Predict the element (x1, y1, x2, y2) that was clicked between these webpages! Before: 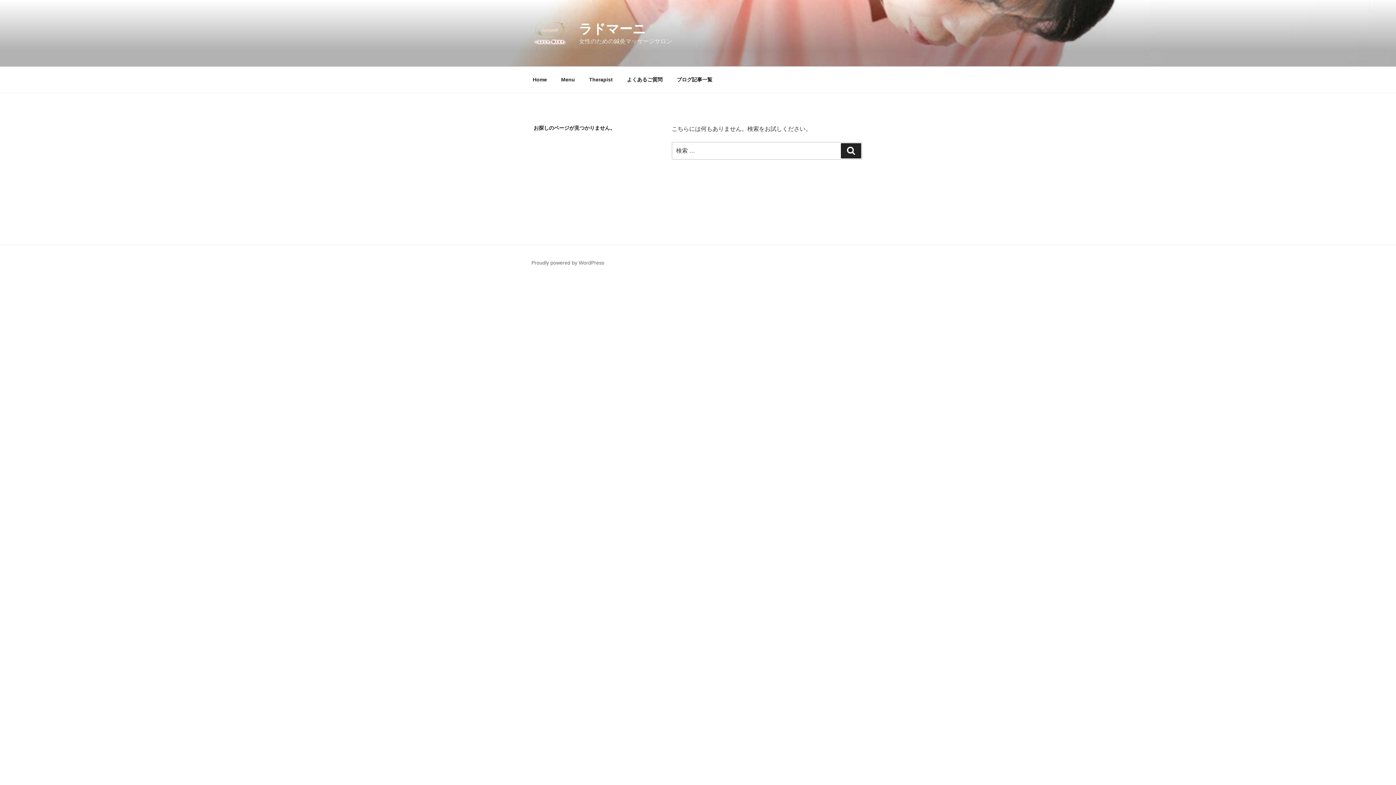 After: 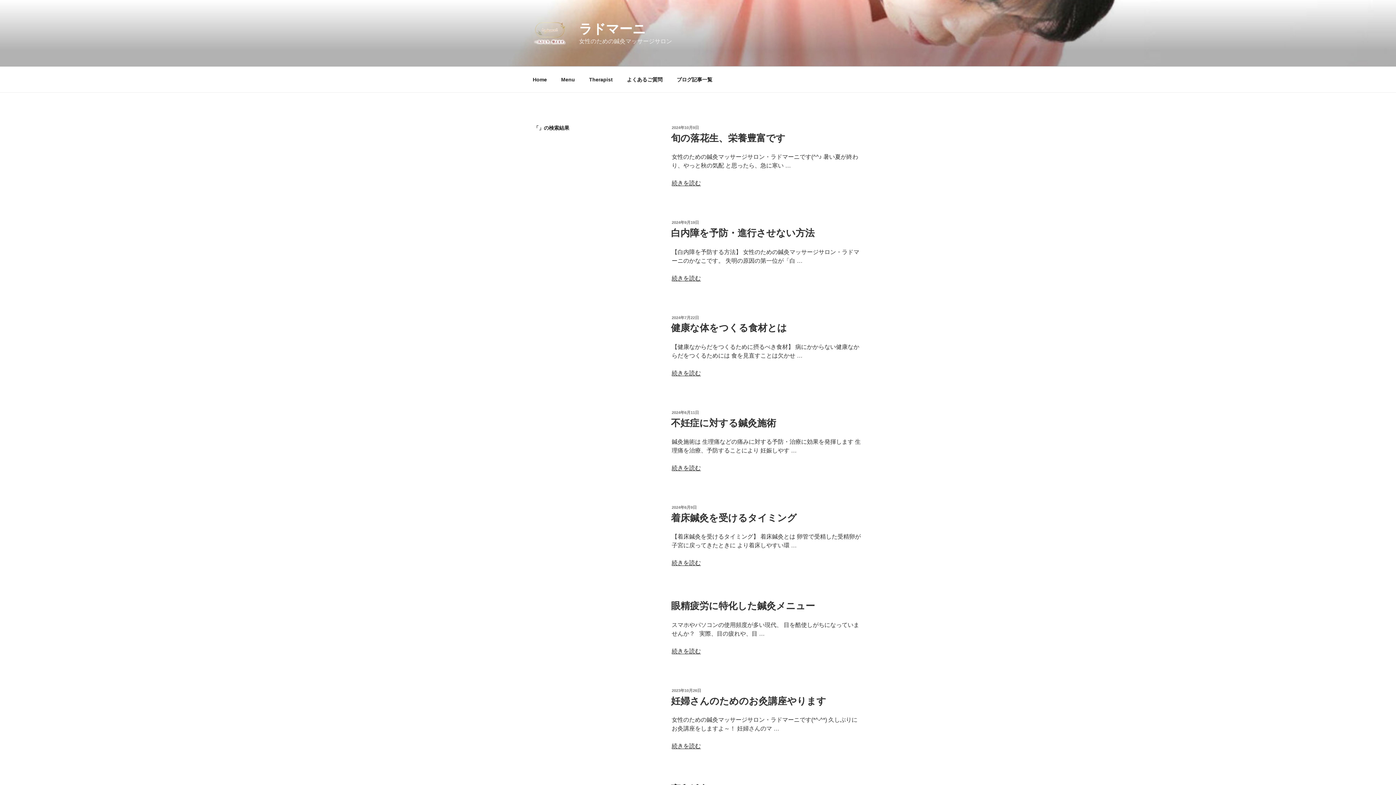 Action: label: 検索 bbox: (841, 143, 861, 158)